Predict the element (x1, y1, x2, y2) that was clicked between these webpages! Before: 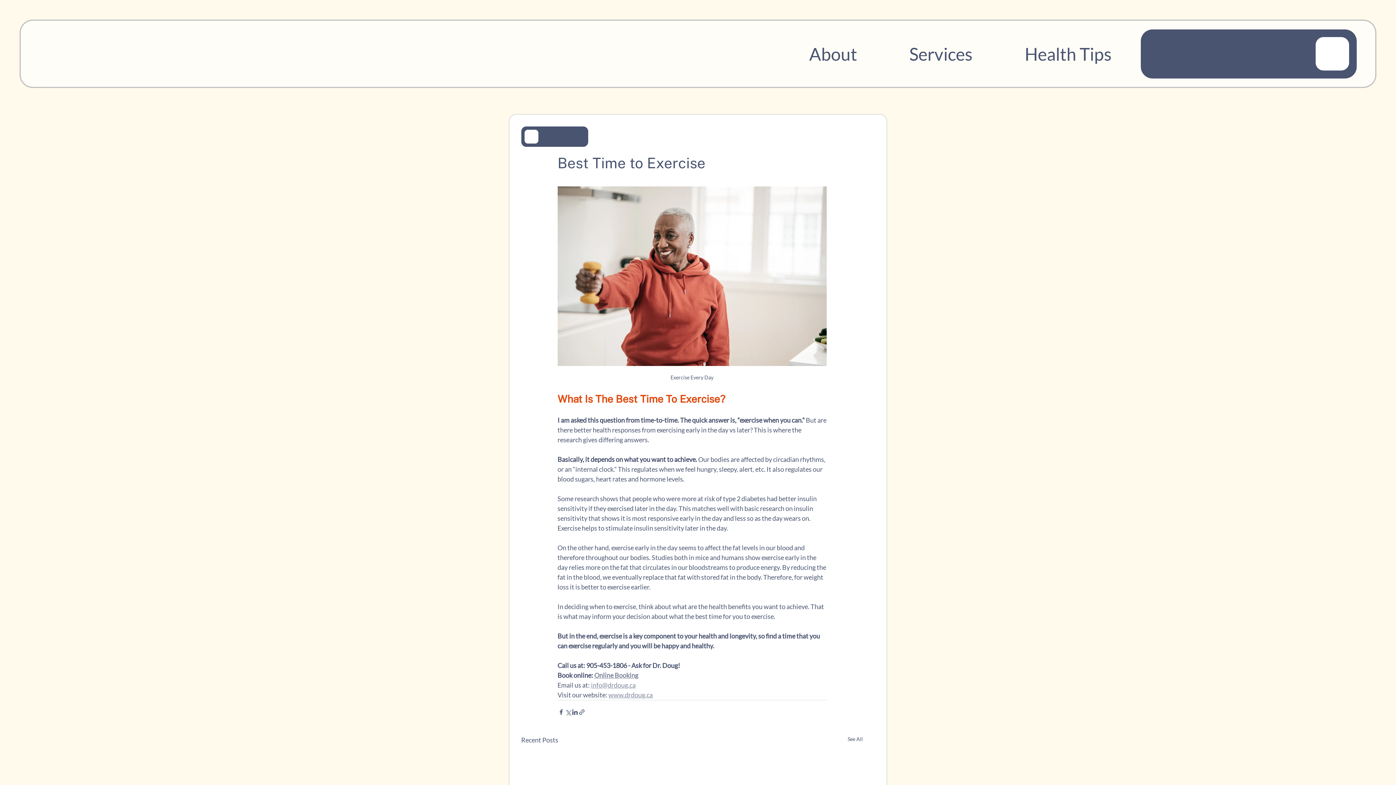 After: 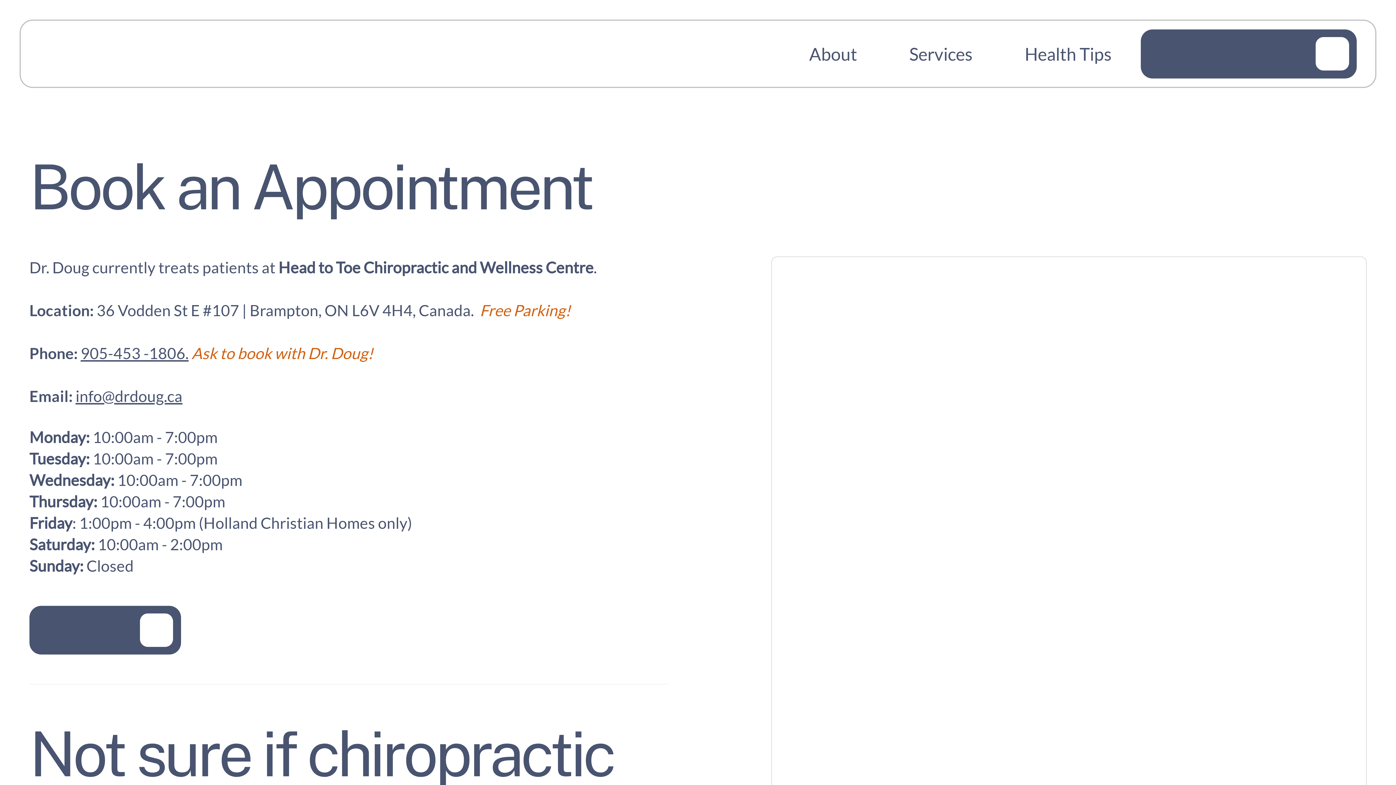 Action: label: Start Now bbox: (1141, 29, 1357, 78)